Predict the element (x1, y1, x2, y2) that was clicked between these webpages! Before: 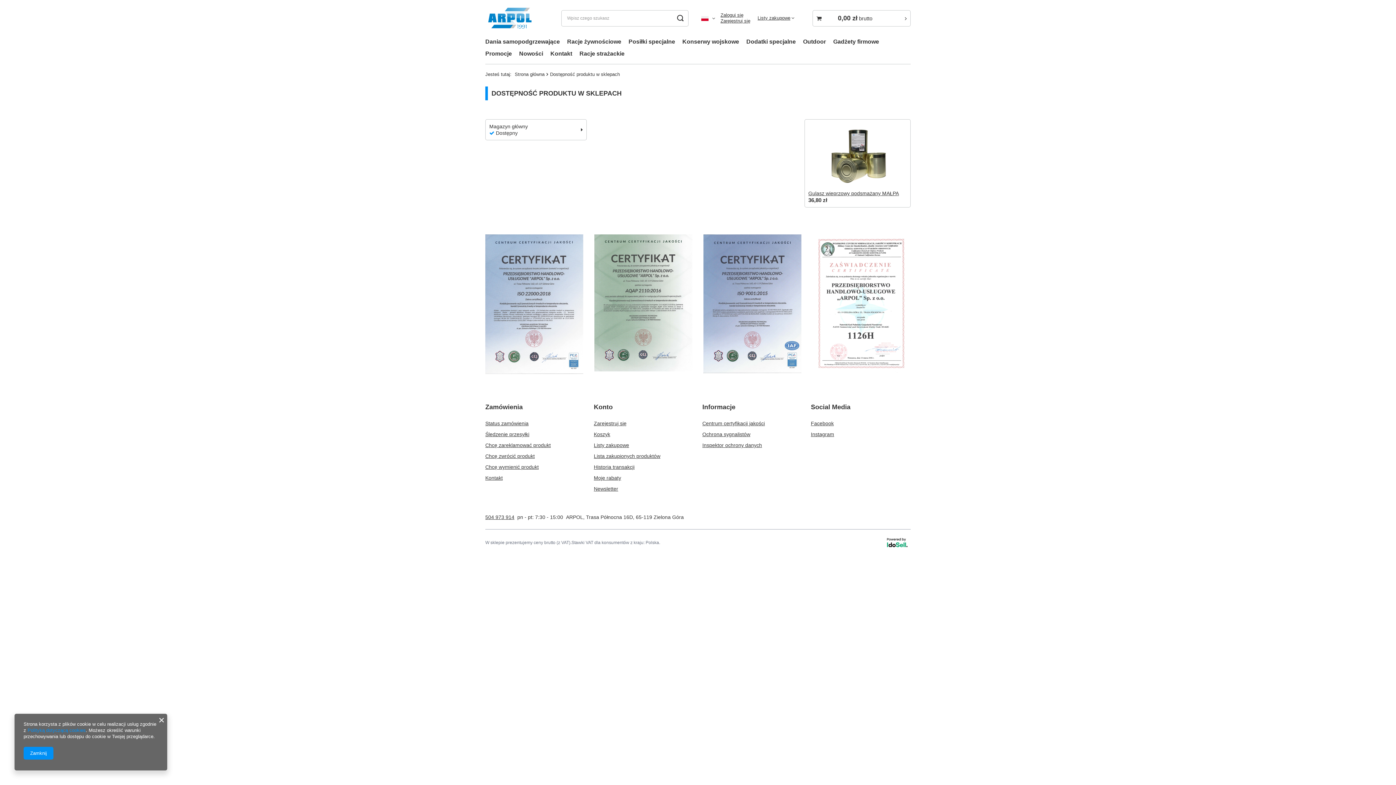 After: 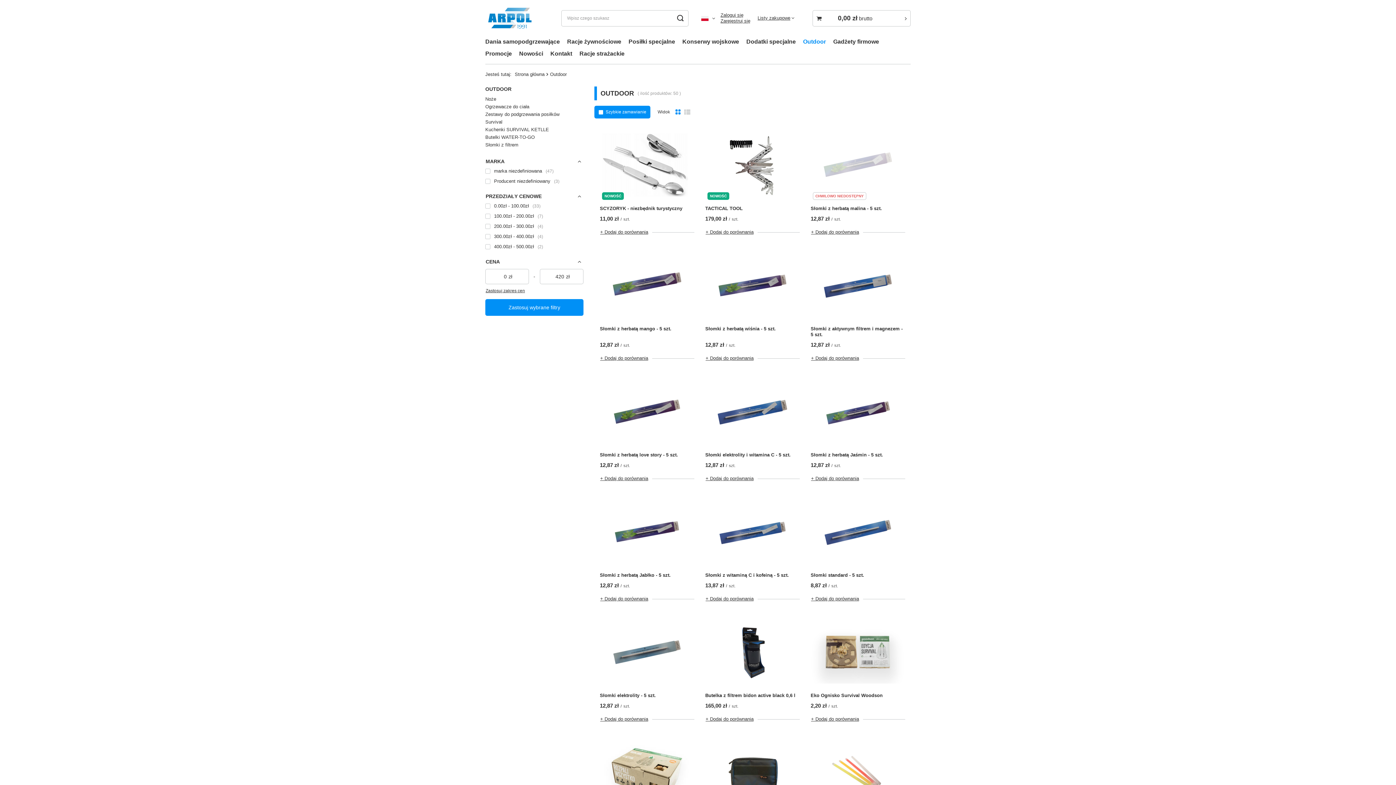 Action: label: Outdoor bbox: (799, 36, 829, 48)